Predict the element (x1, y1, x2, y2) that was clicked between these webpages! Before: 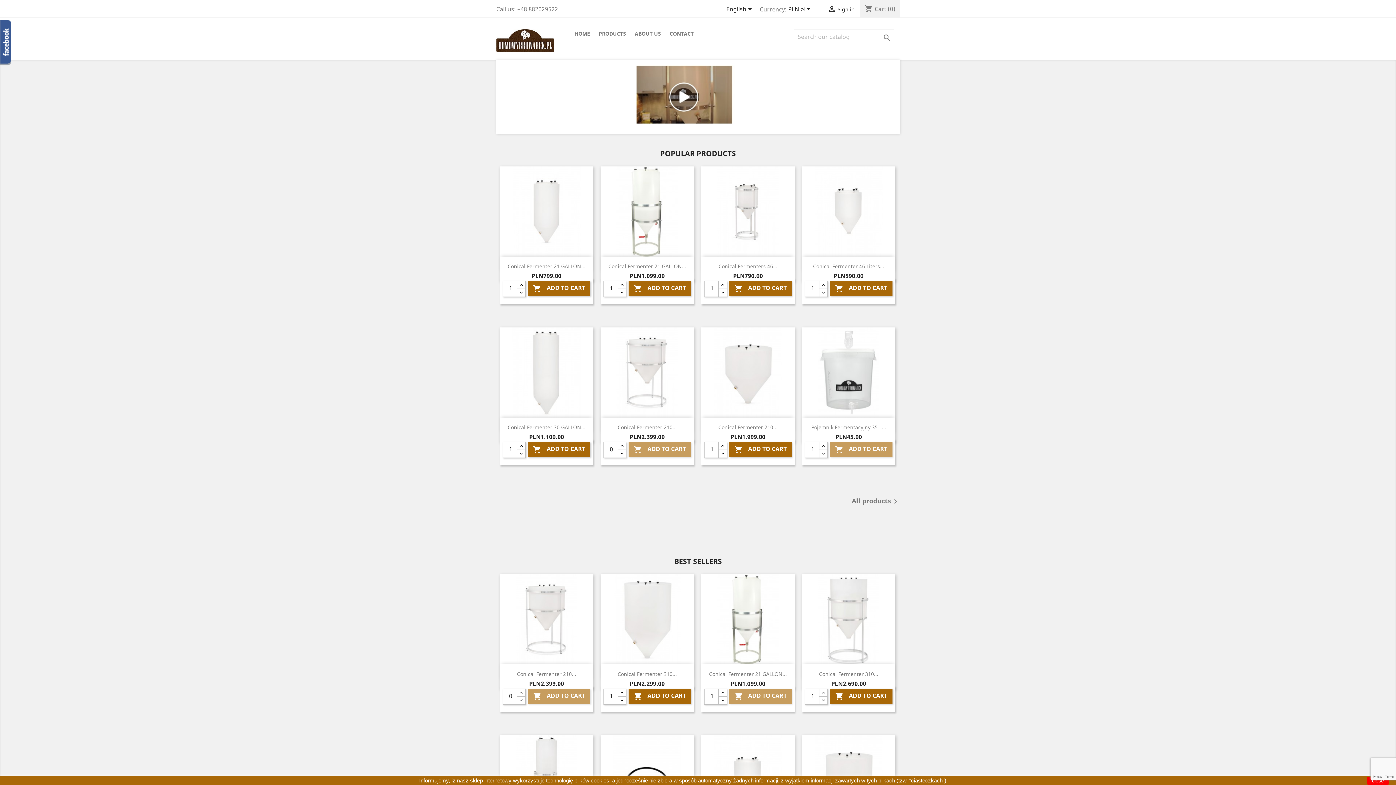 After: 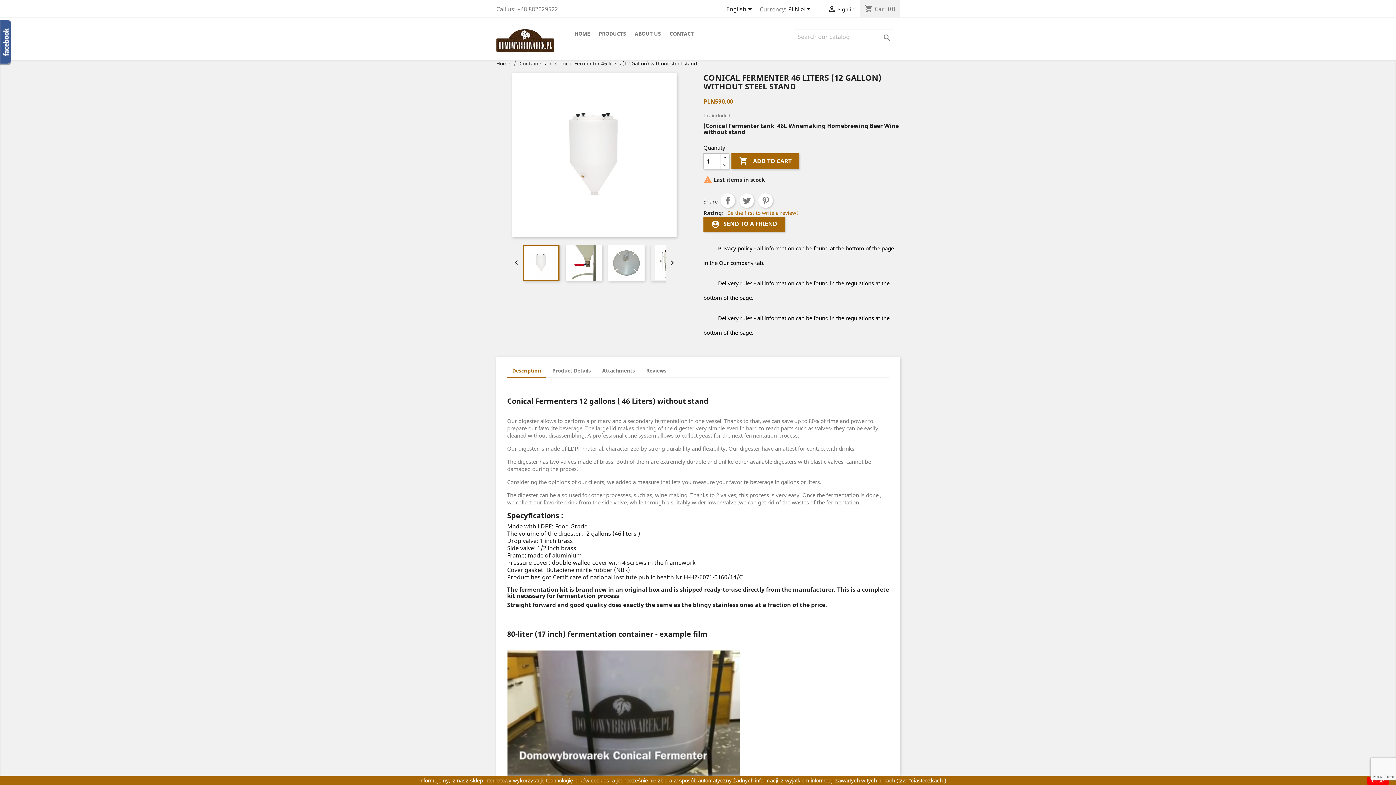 Action: bbox: (802, 166, 895, 257)